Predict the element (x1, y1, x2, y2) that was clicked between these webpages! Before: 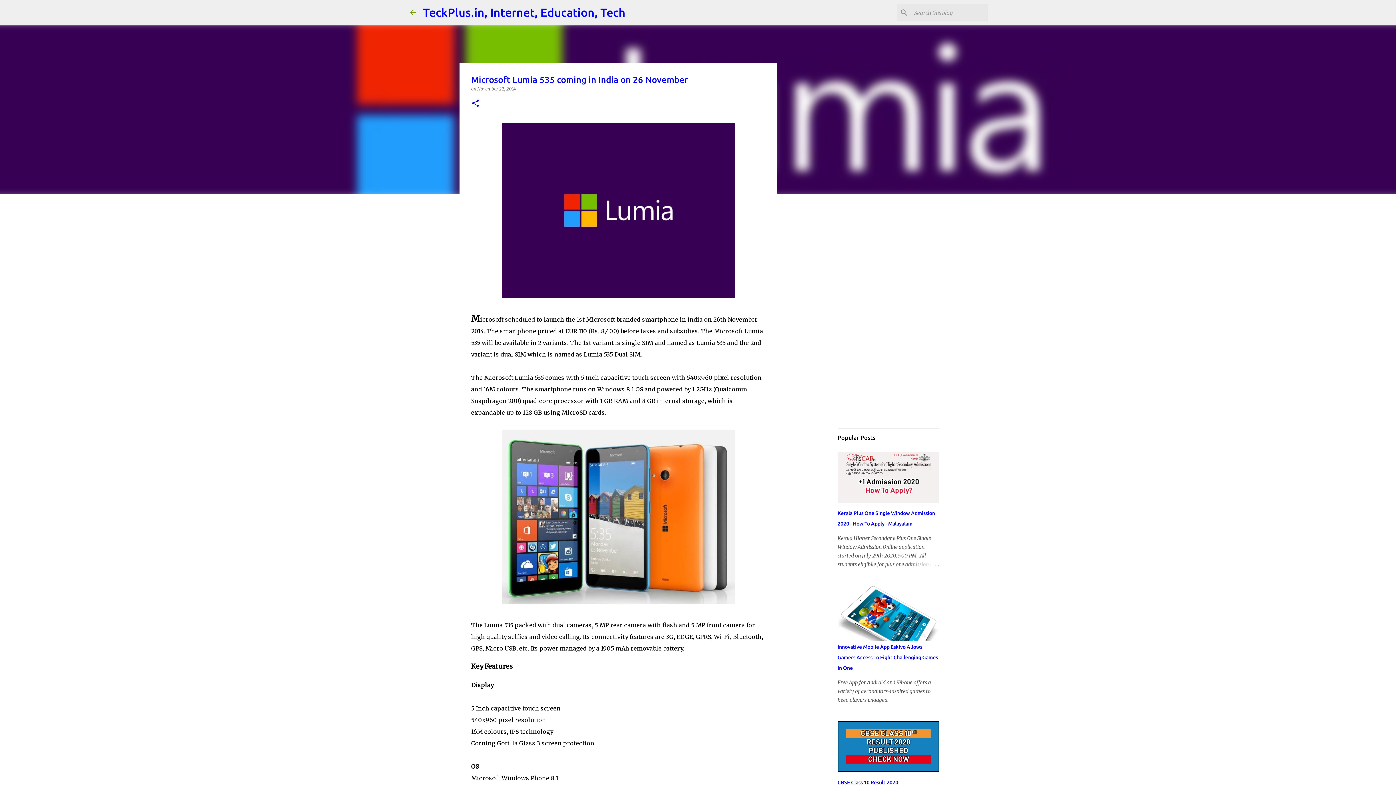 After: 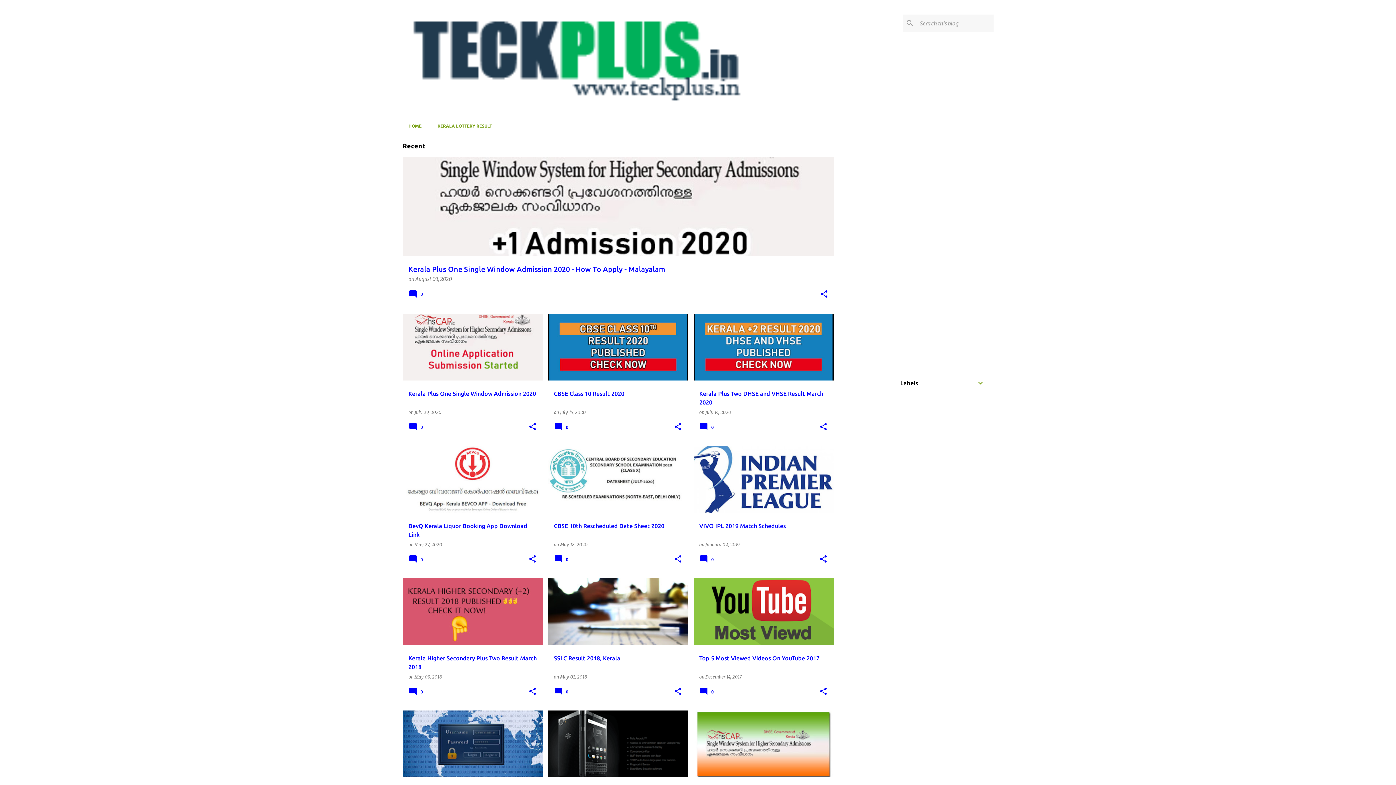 Action: bbox: (423, 5, 625, 18) label: TeckPlus.in, Internet, Education, Tech